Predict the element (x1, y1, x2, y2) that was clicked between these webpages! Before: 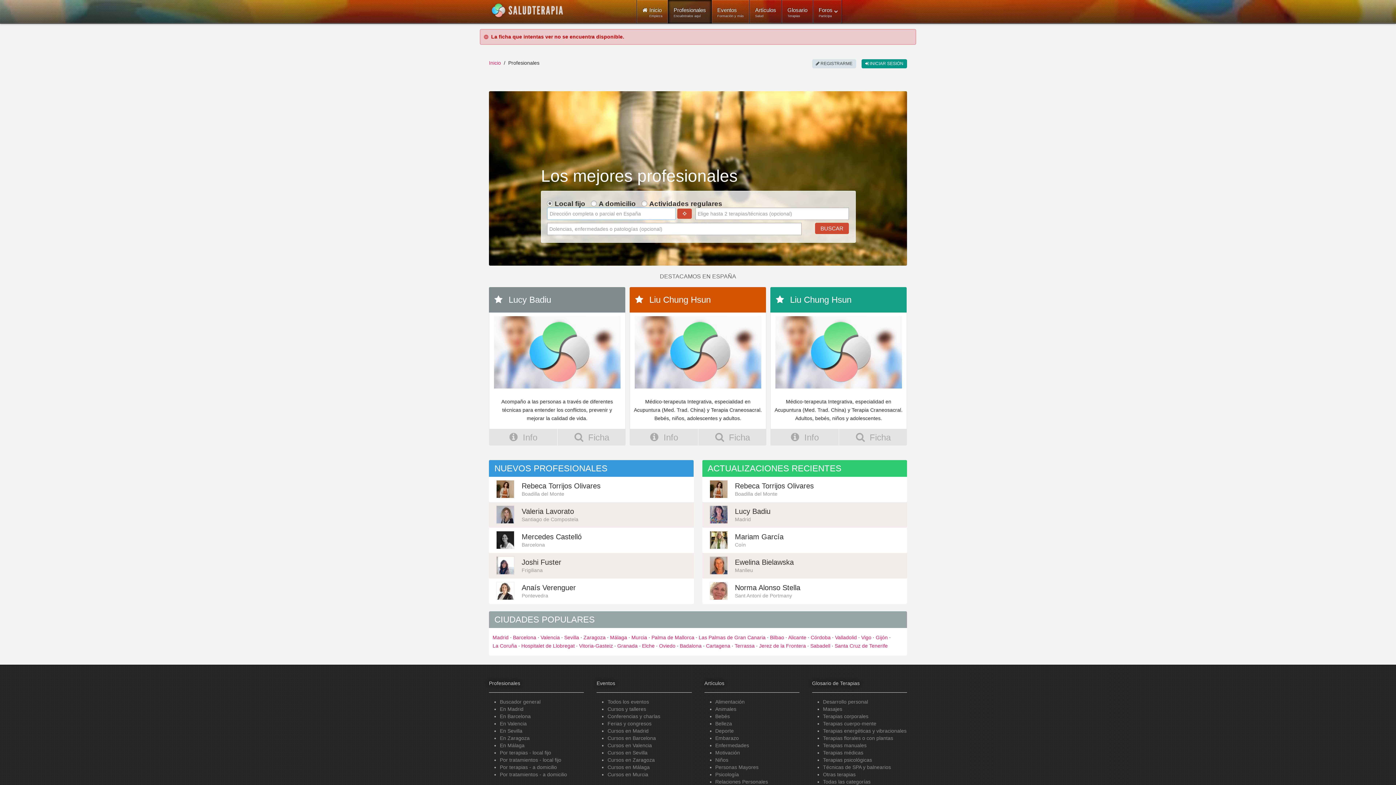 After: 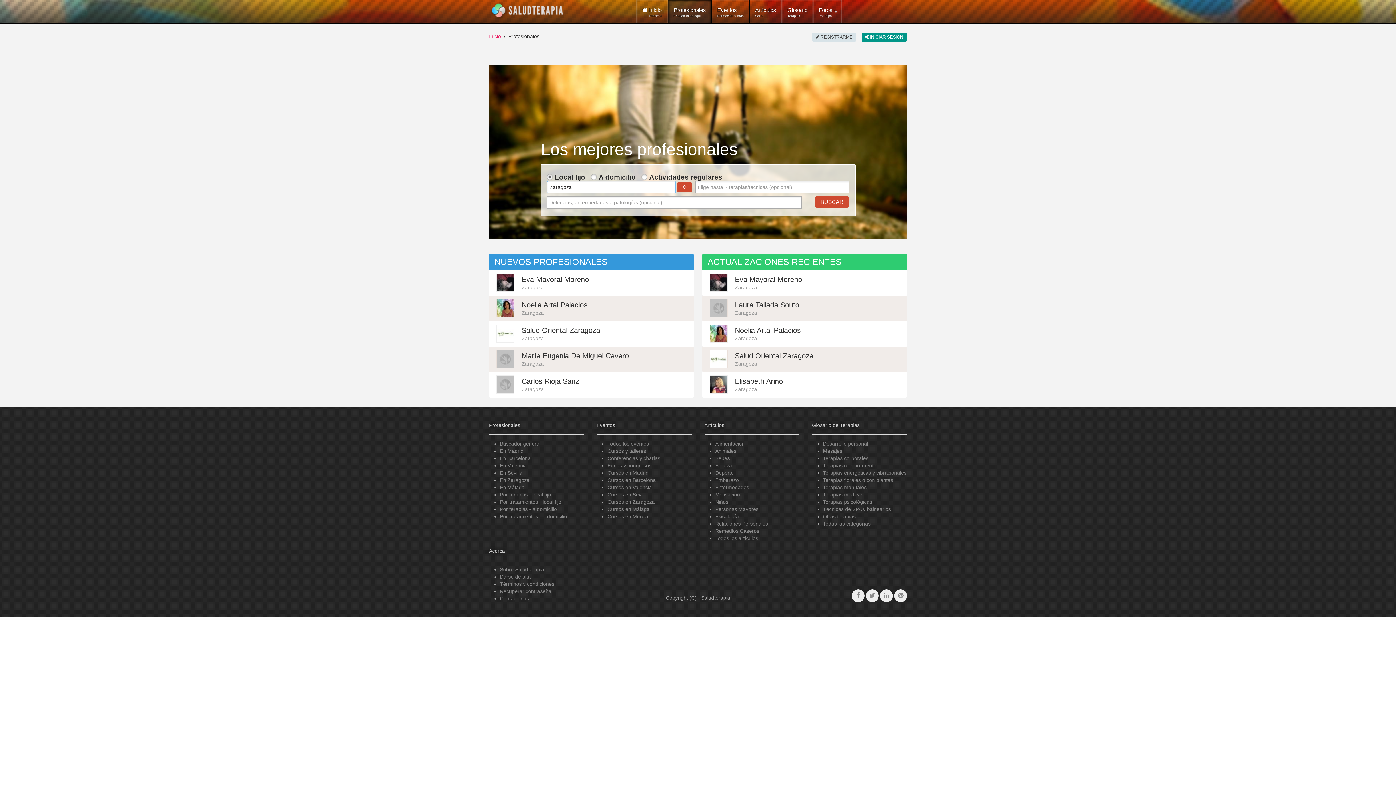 Action: bbox: (583, 635, 605, 640) label: Zaragoza